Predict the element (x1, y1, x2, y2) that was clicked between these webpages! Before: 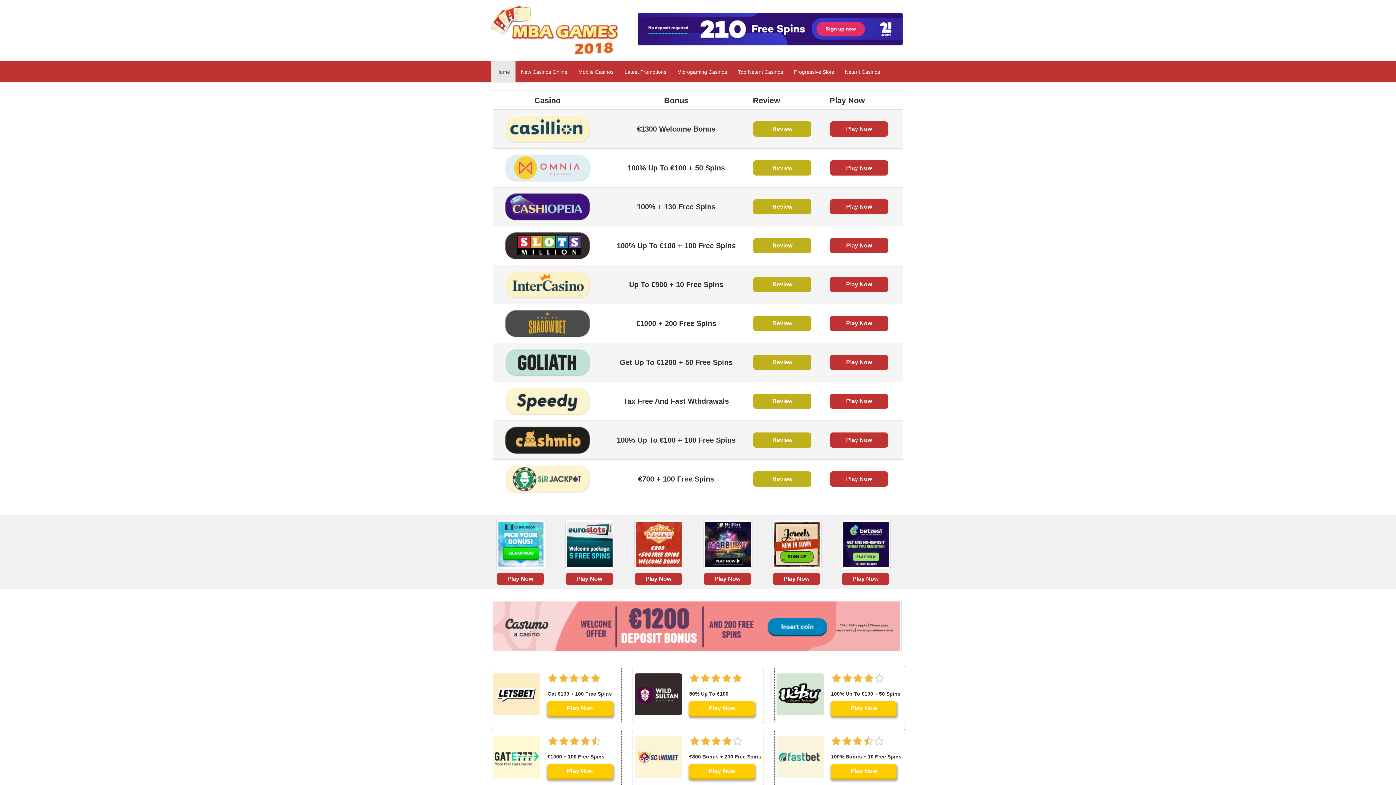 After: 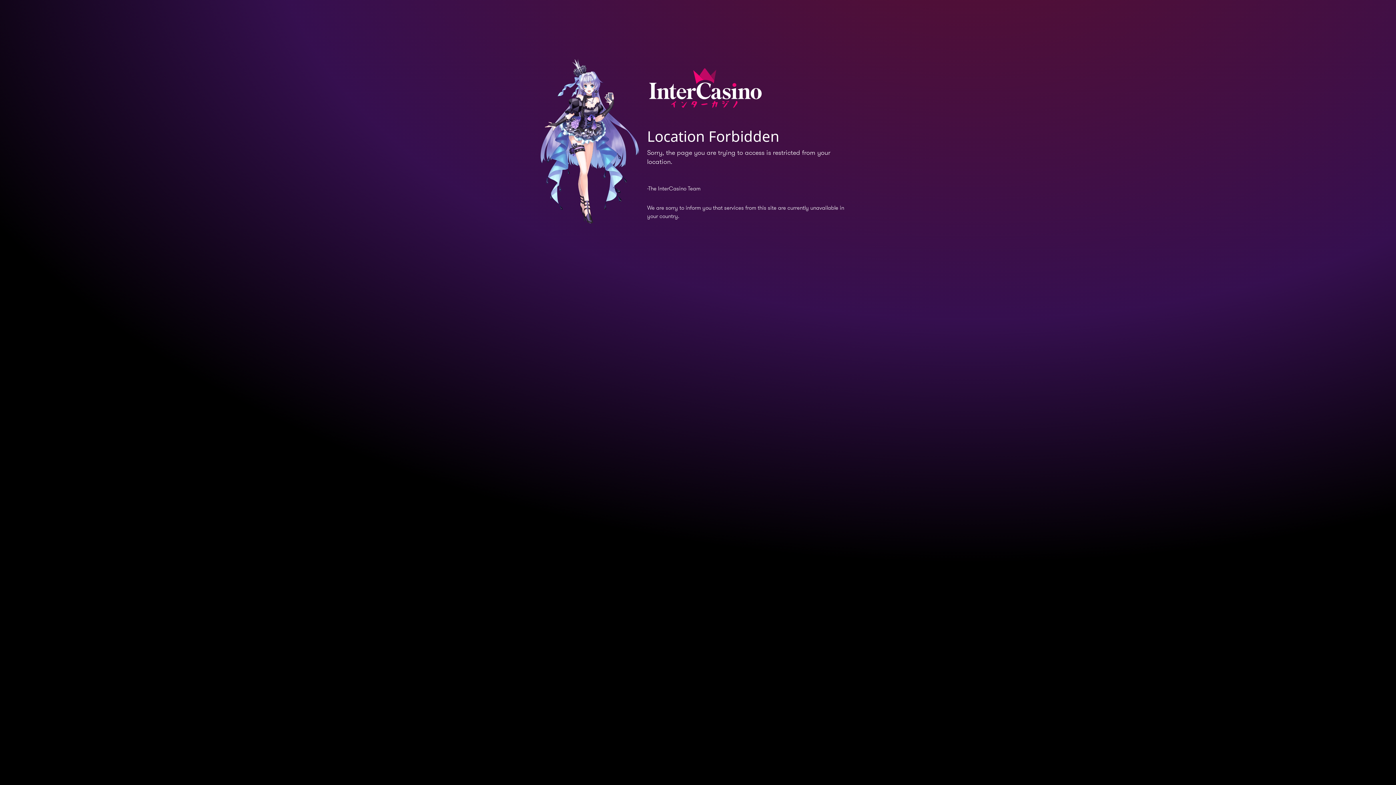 Action: bbox: (495, 268, 599, 301)